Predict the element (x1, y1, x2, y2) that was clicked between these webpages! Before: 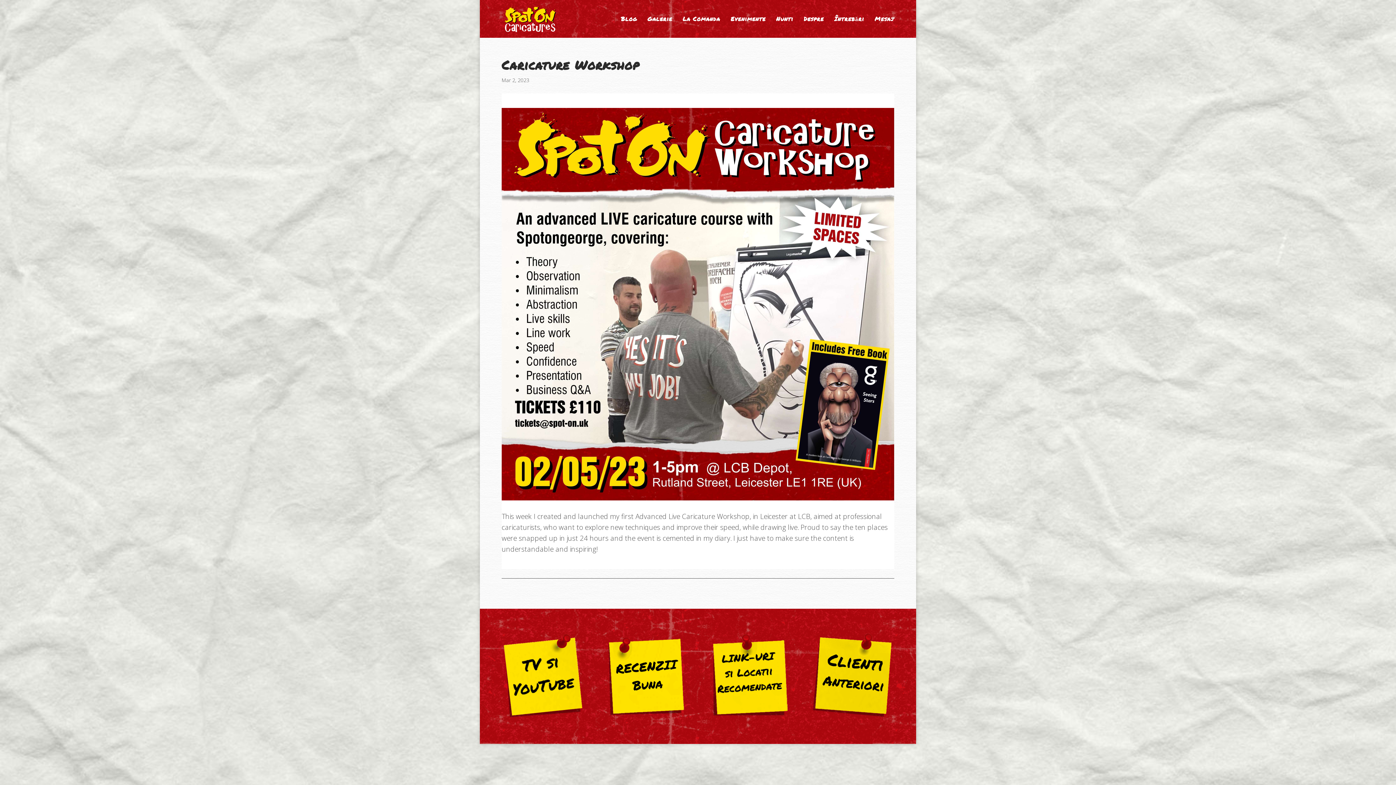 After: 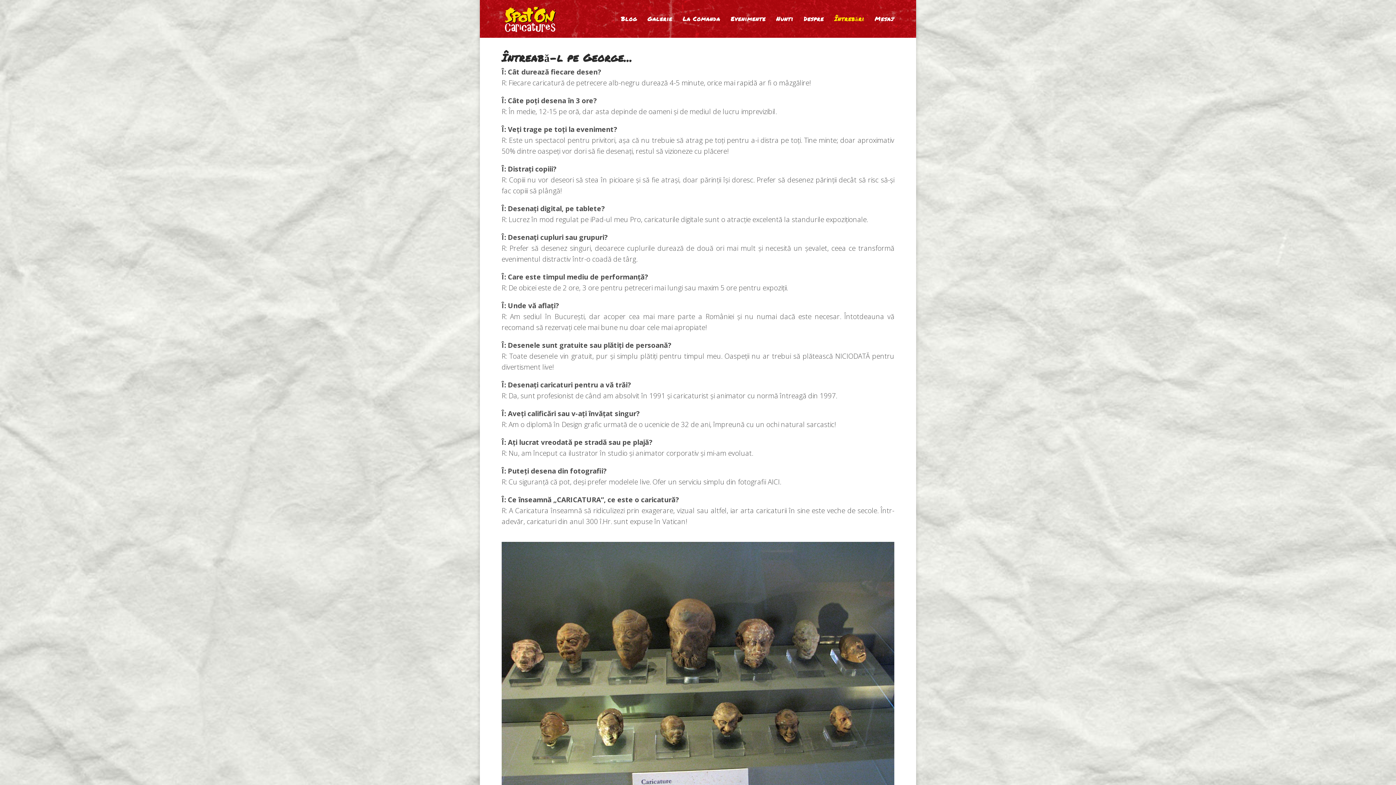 Action: label: Întrebări bbox: (834, 16, 864, 37)